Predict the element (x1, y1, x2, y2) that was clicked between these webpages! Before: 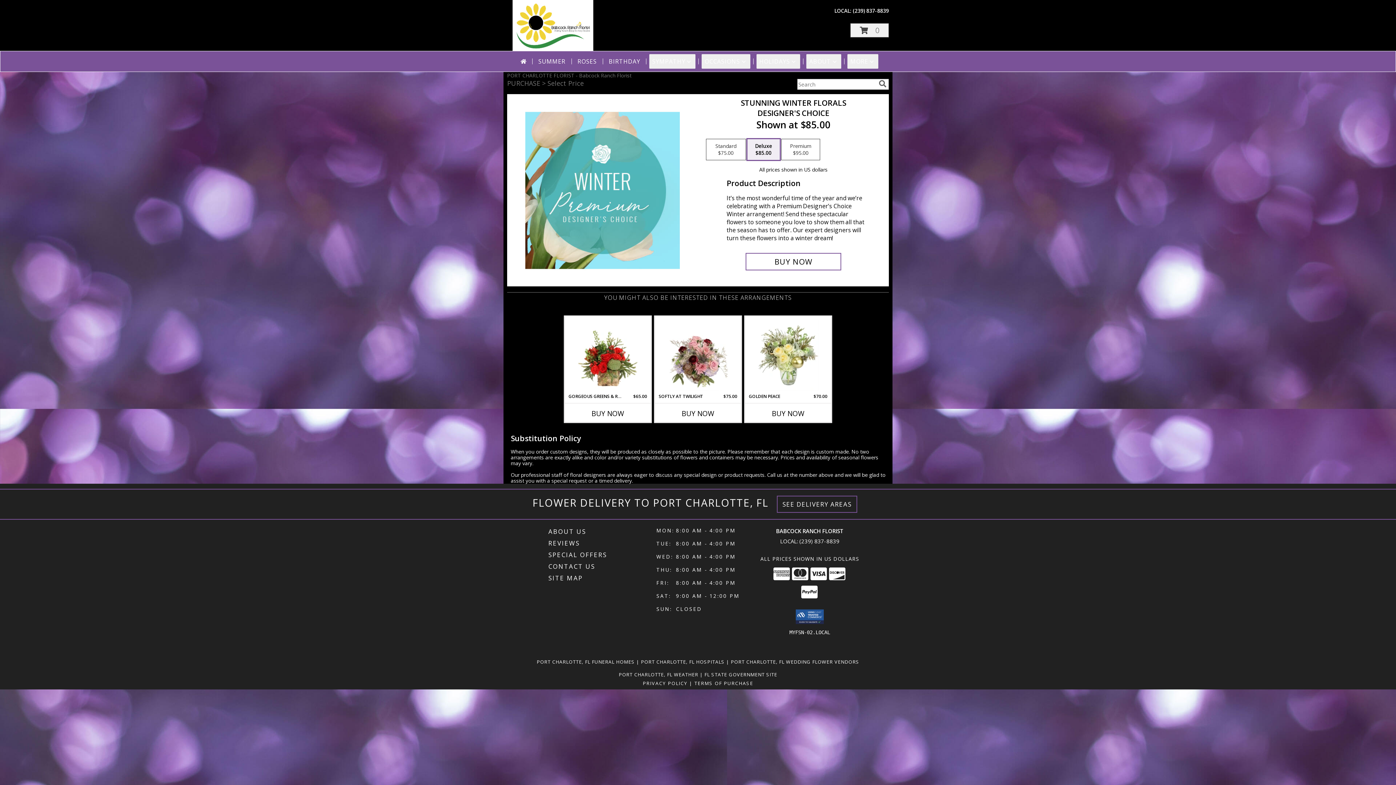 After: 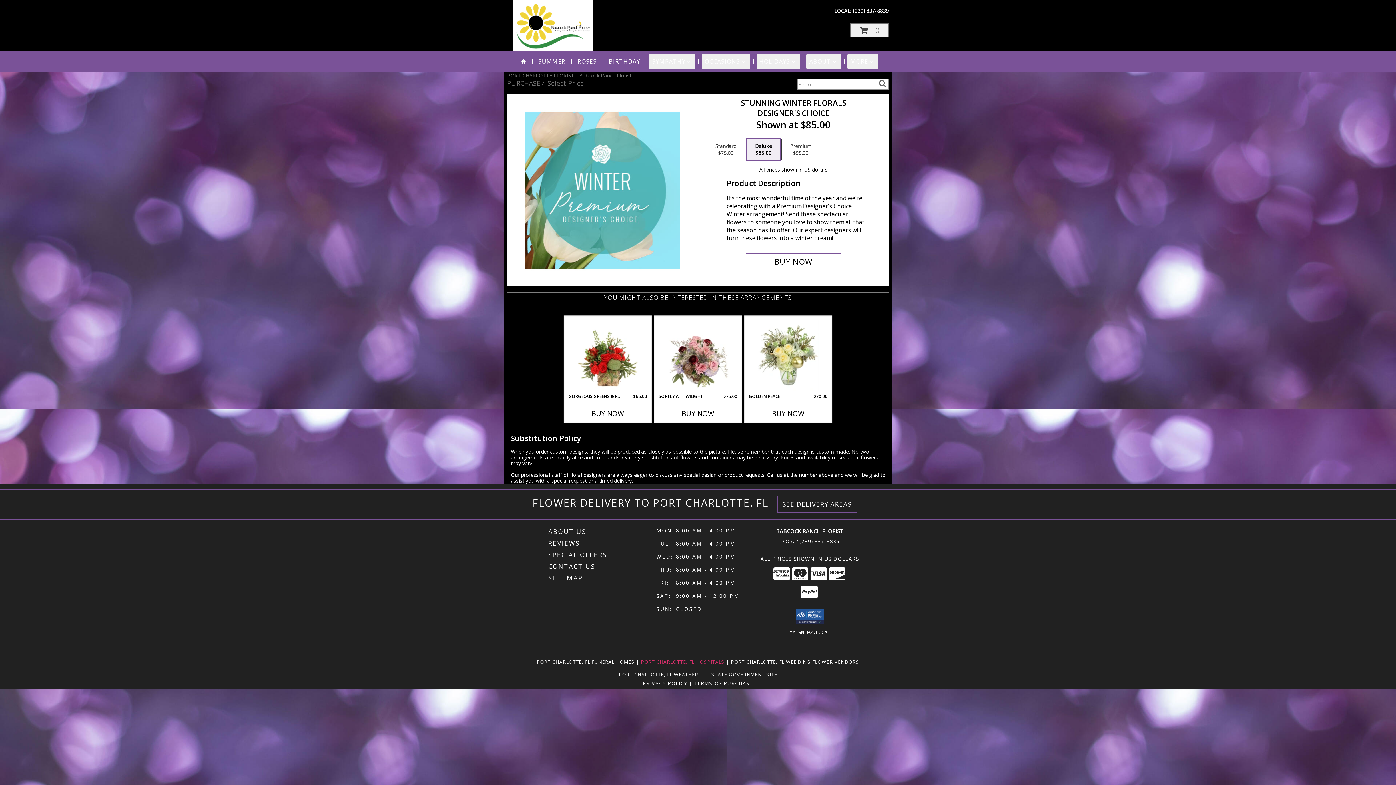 Action: bbox: (641, 658, 724, 665) label: Port Charlotte, FL Hospitals (opens in new window)